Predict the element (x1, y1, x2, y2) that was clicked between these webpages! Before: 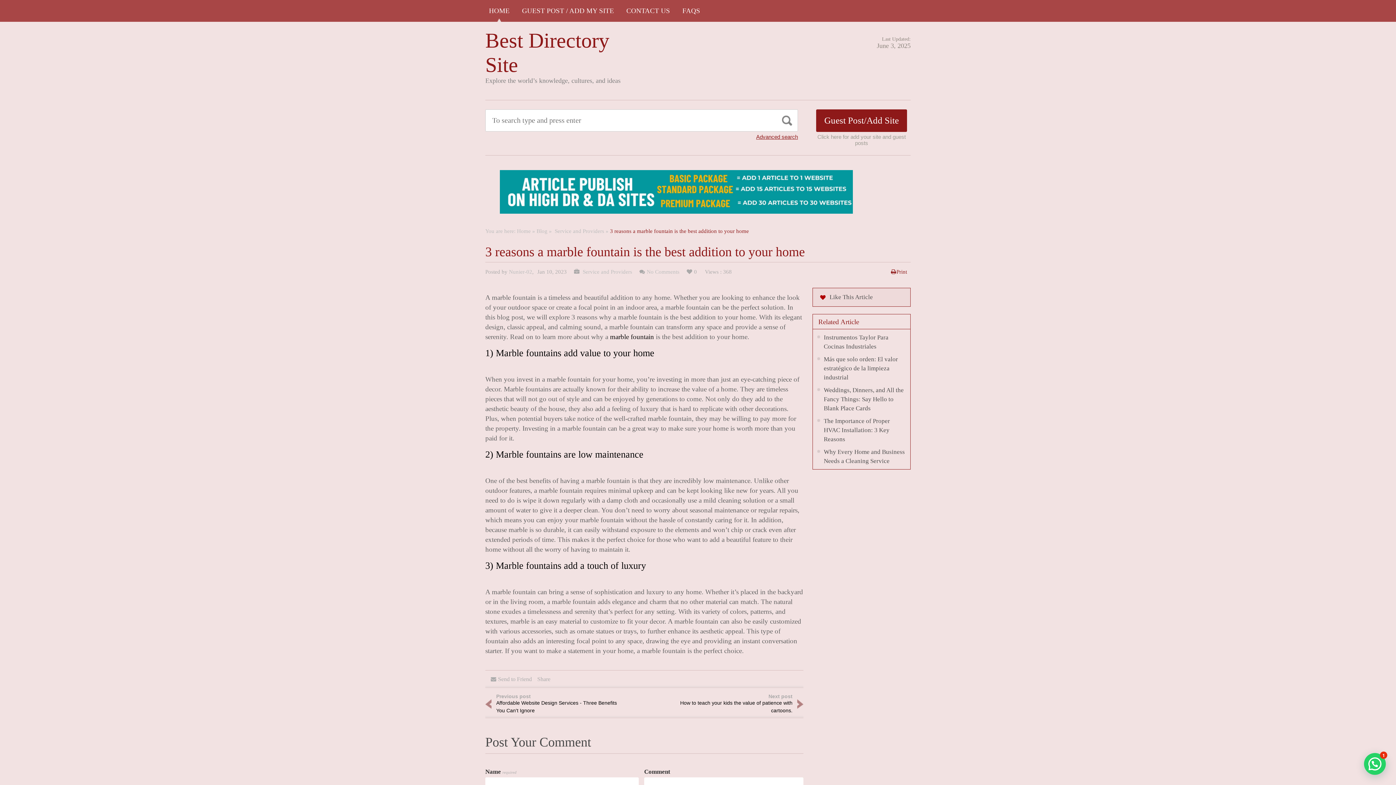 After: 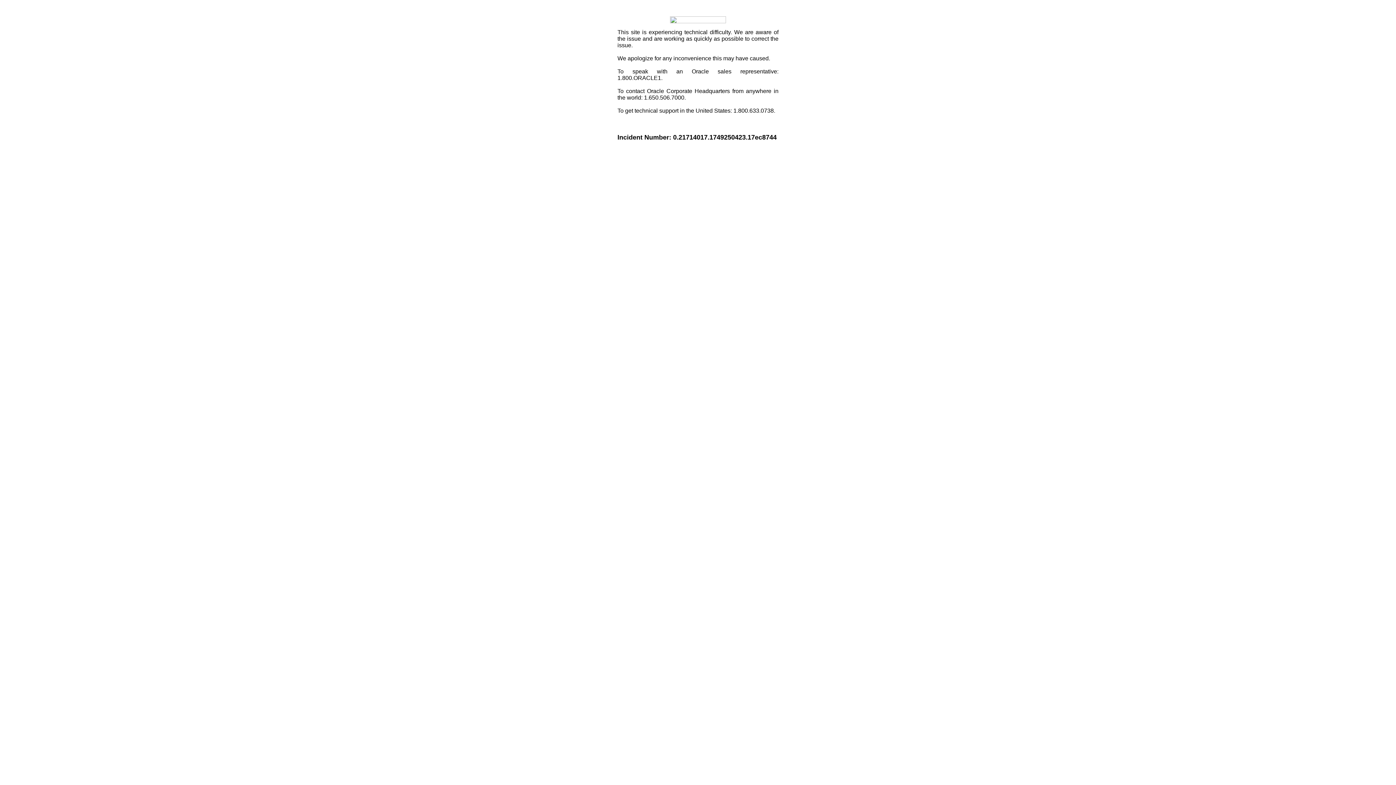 Action: bbox: (537, 676, 550, 682) label: Share